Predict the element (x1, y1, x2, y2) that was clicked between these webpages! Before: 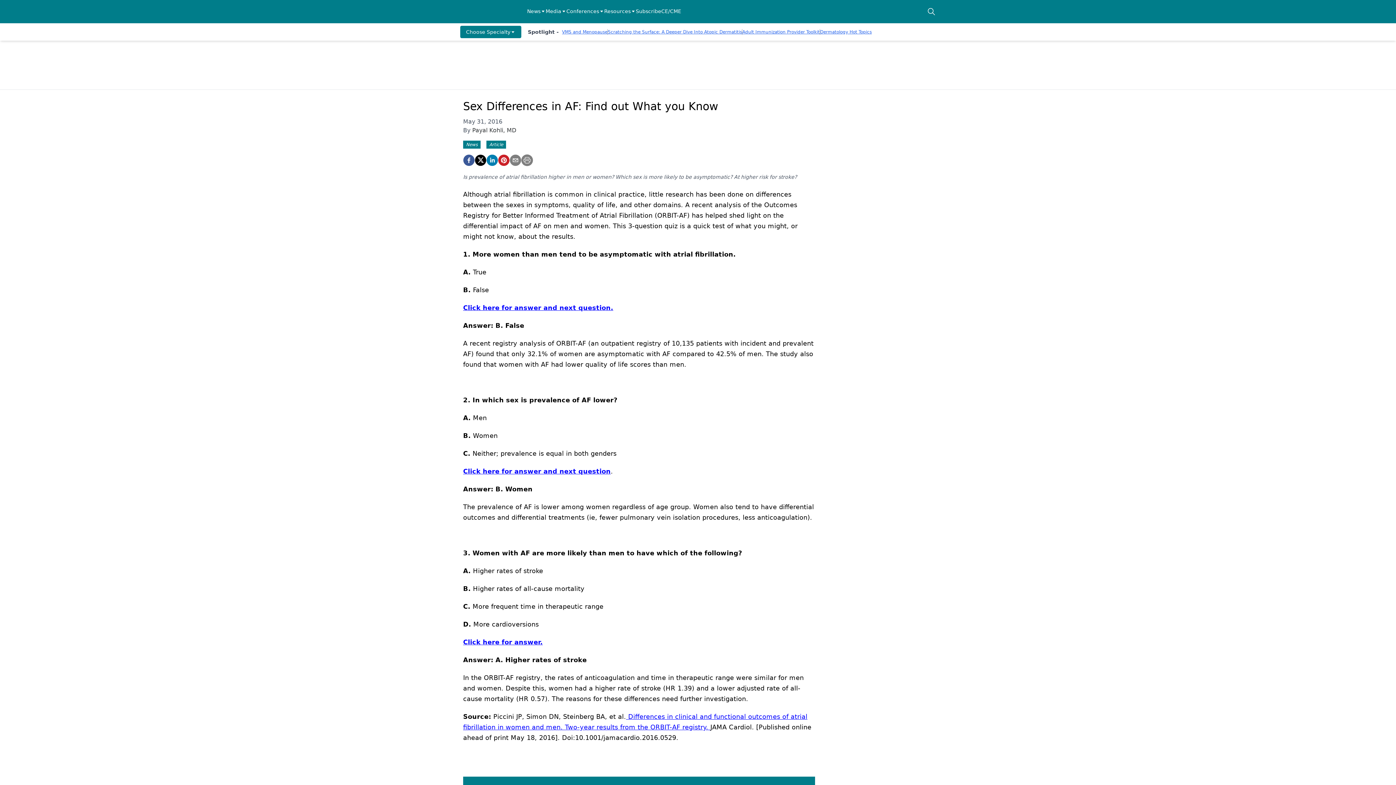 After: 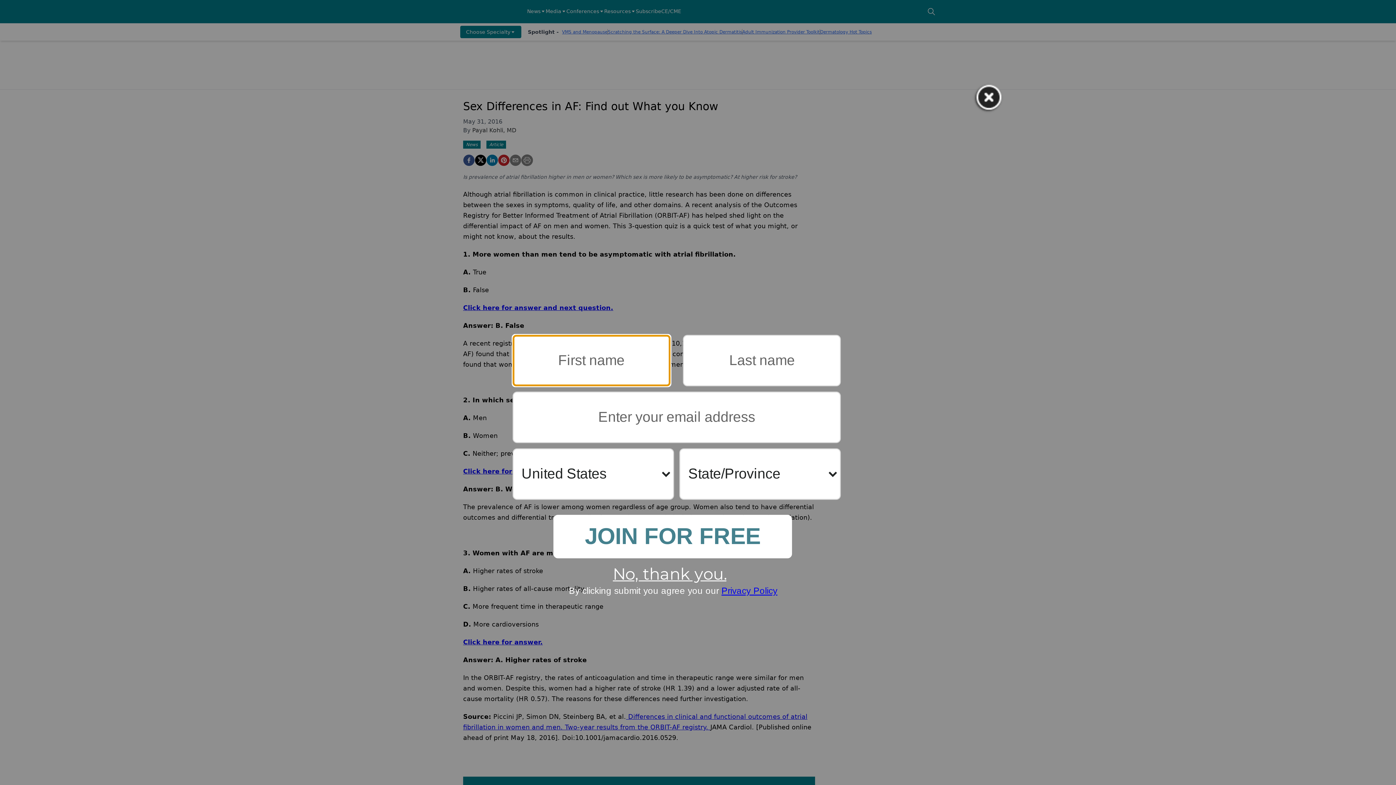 Action: label: twitter bbox: (474, 154, 486, 166)